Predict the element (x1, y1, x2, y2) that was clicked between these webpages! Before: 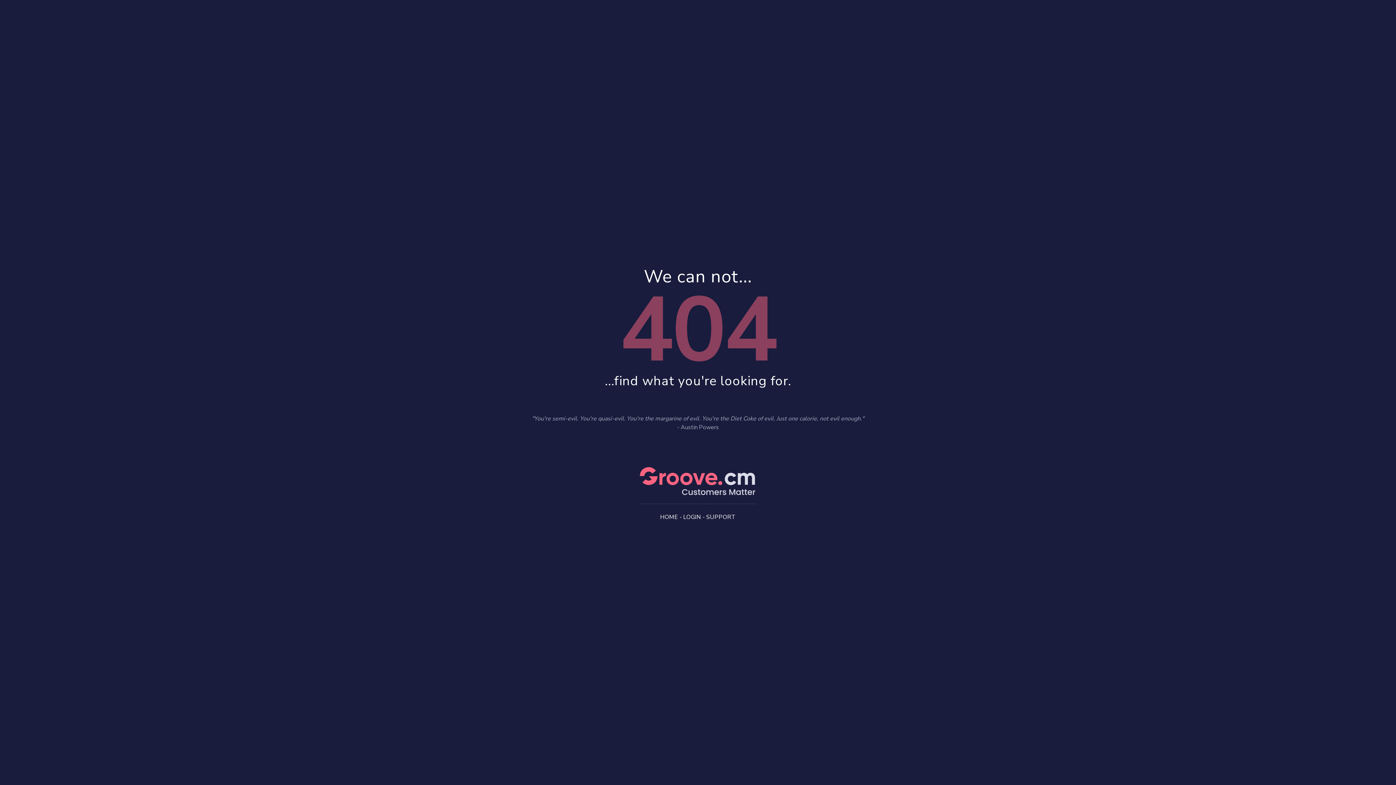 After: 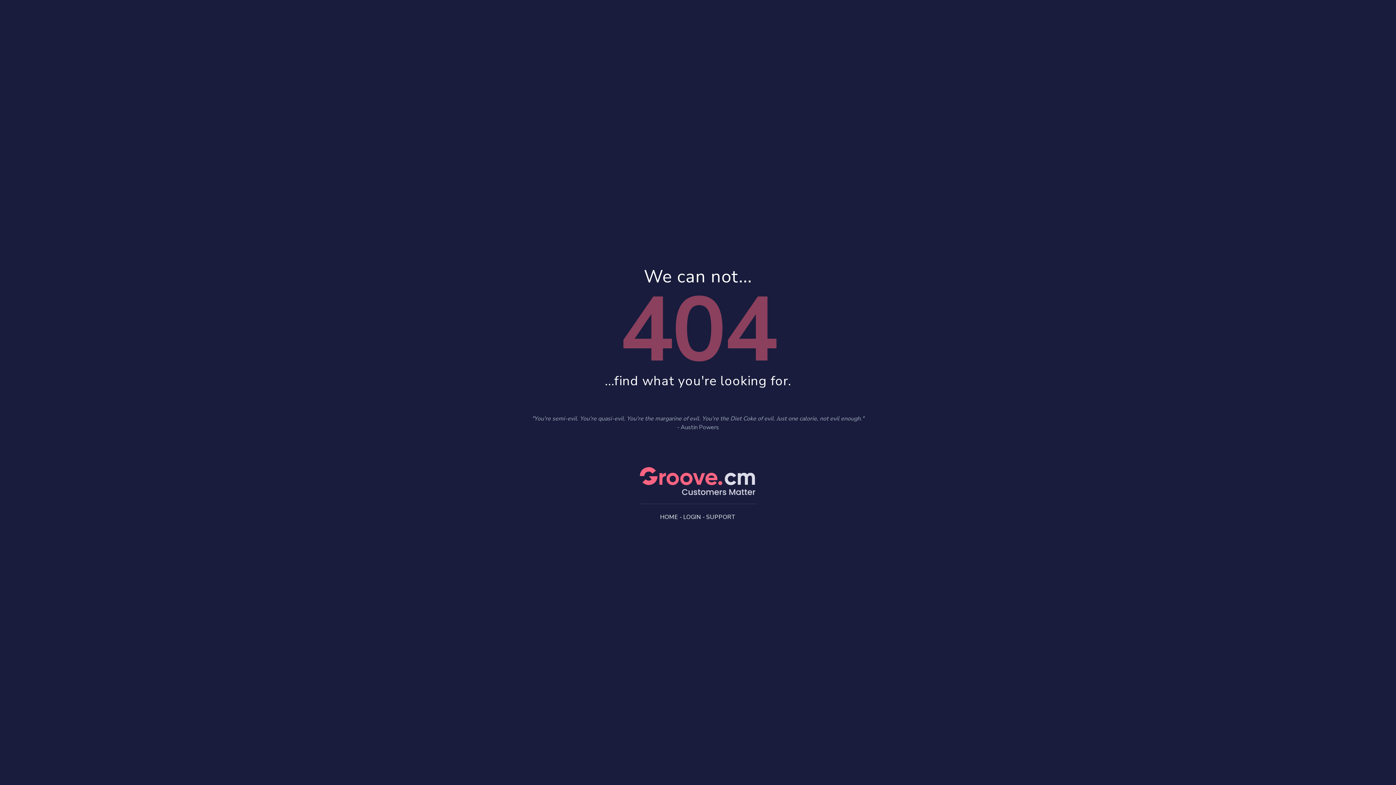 Action: label: HOME bbox: (660, 513, 678, 521)